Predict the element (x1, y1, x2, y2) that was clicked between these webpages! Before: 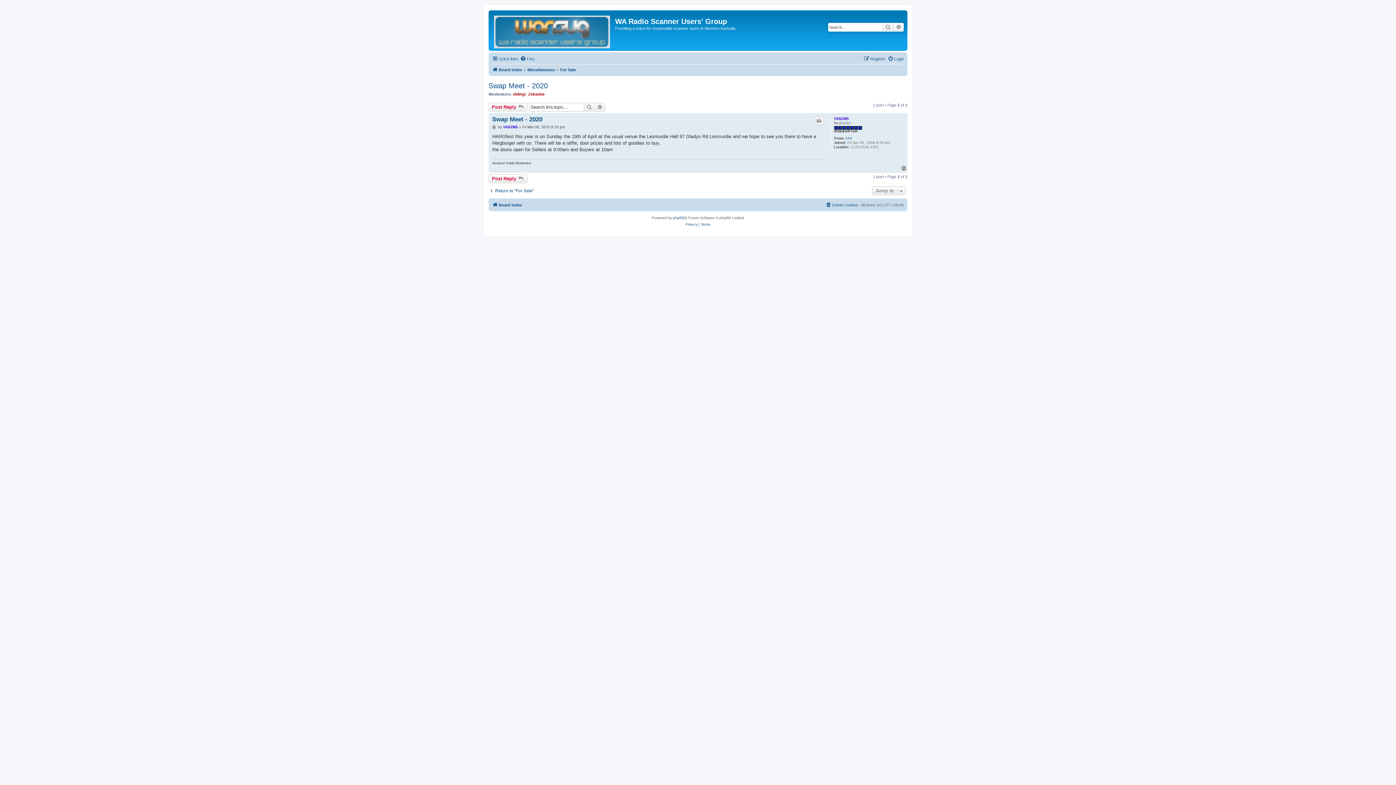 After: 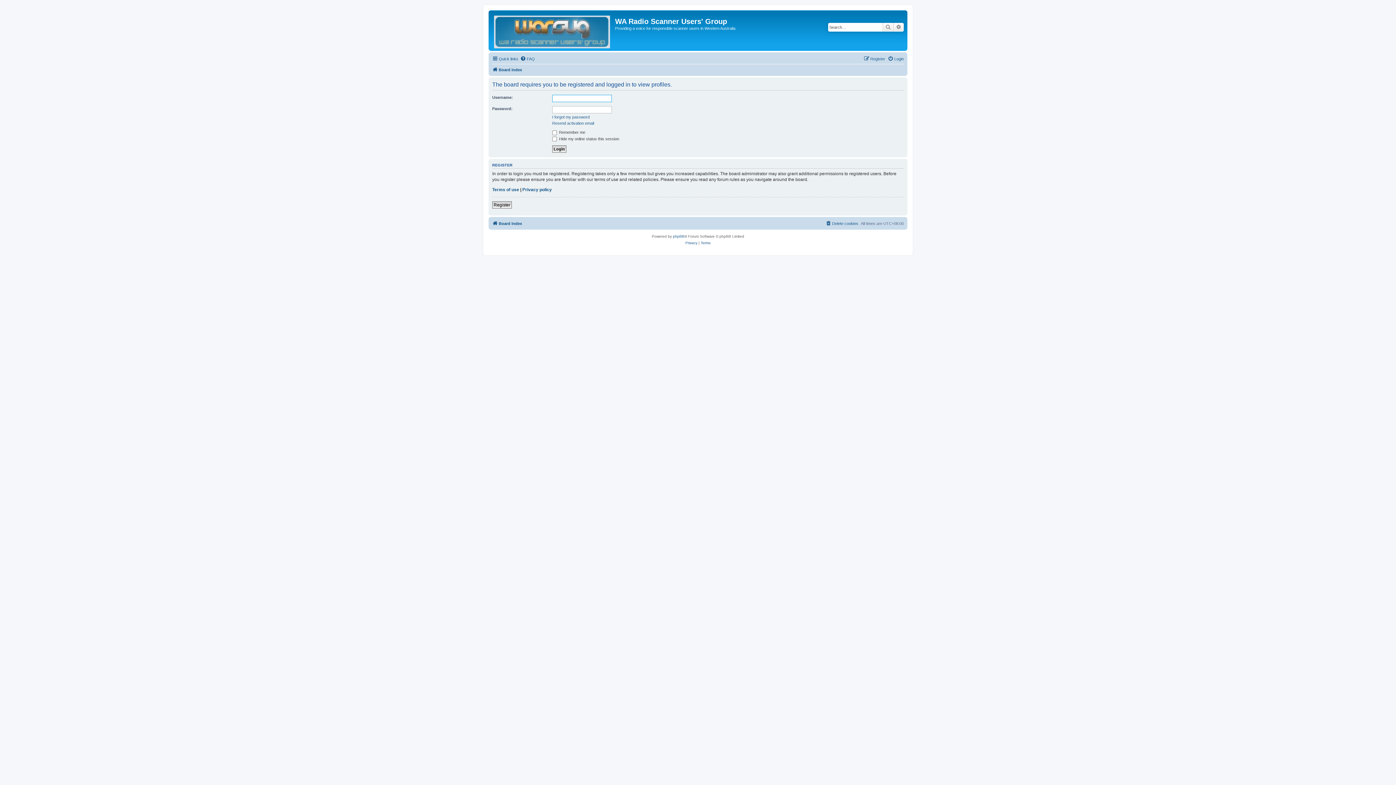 Action: bbox: (528, 92, 544, 96) label: Zebedee